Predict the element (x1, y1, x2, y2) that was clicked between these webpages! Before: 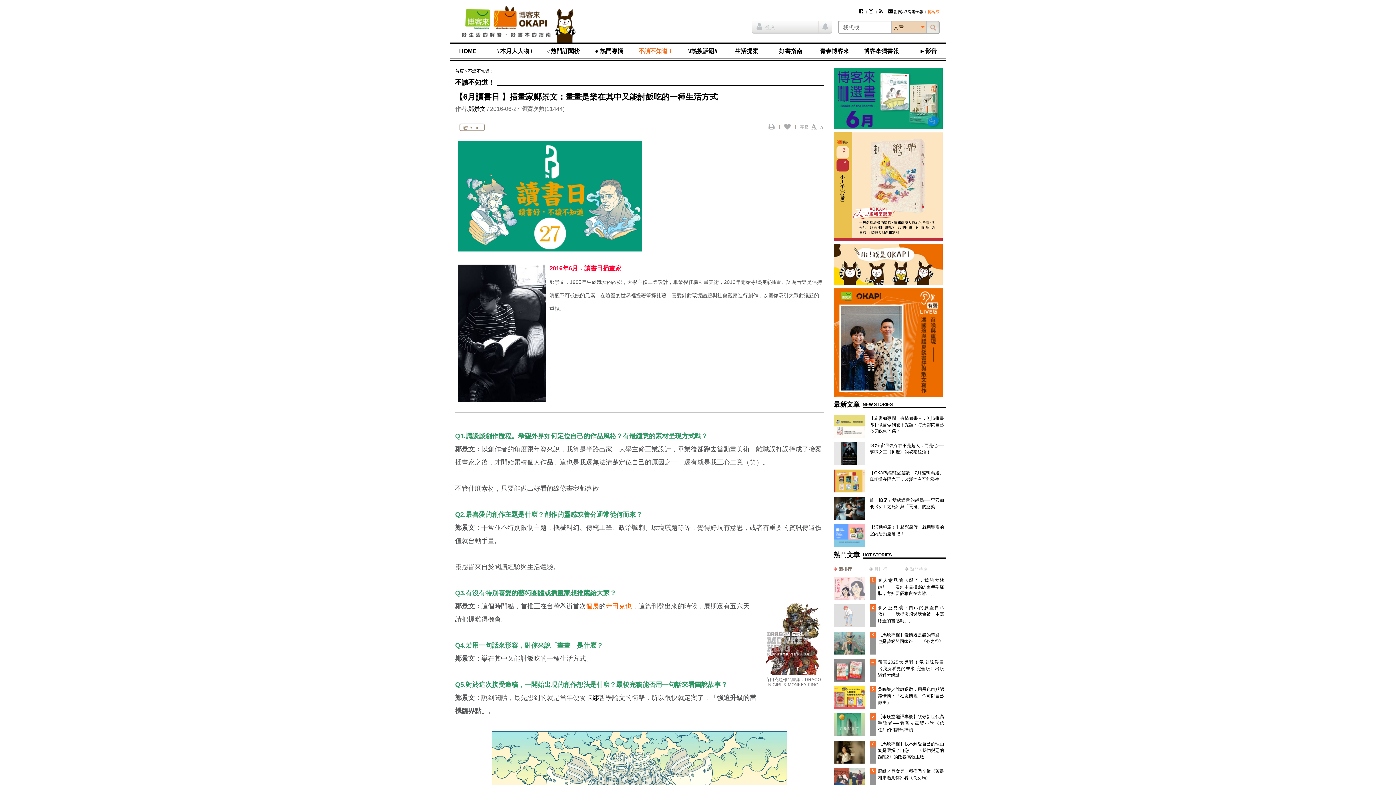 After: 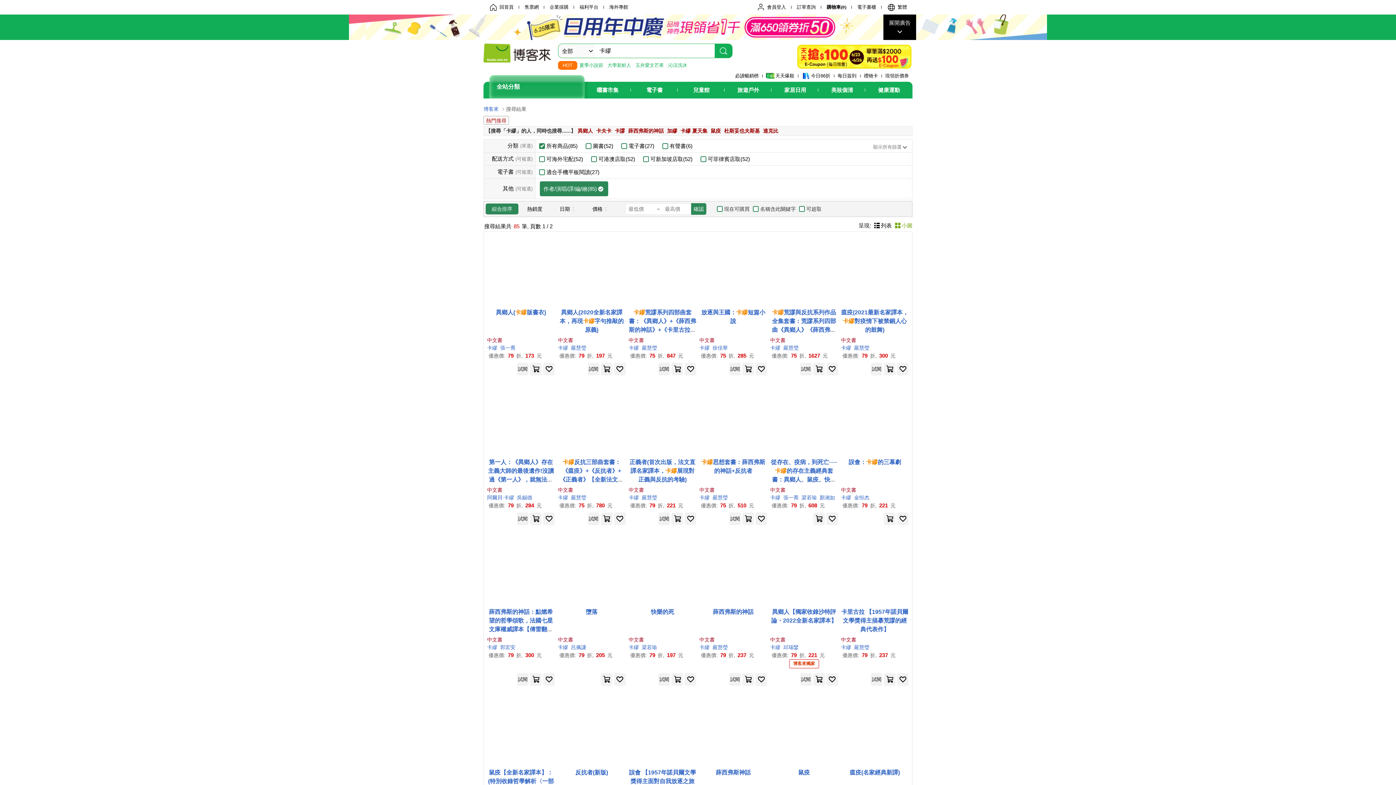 Action: bbox: (586, 694, 599, 701) label: 卡繆